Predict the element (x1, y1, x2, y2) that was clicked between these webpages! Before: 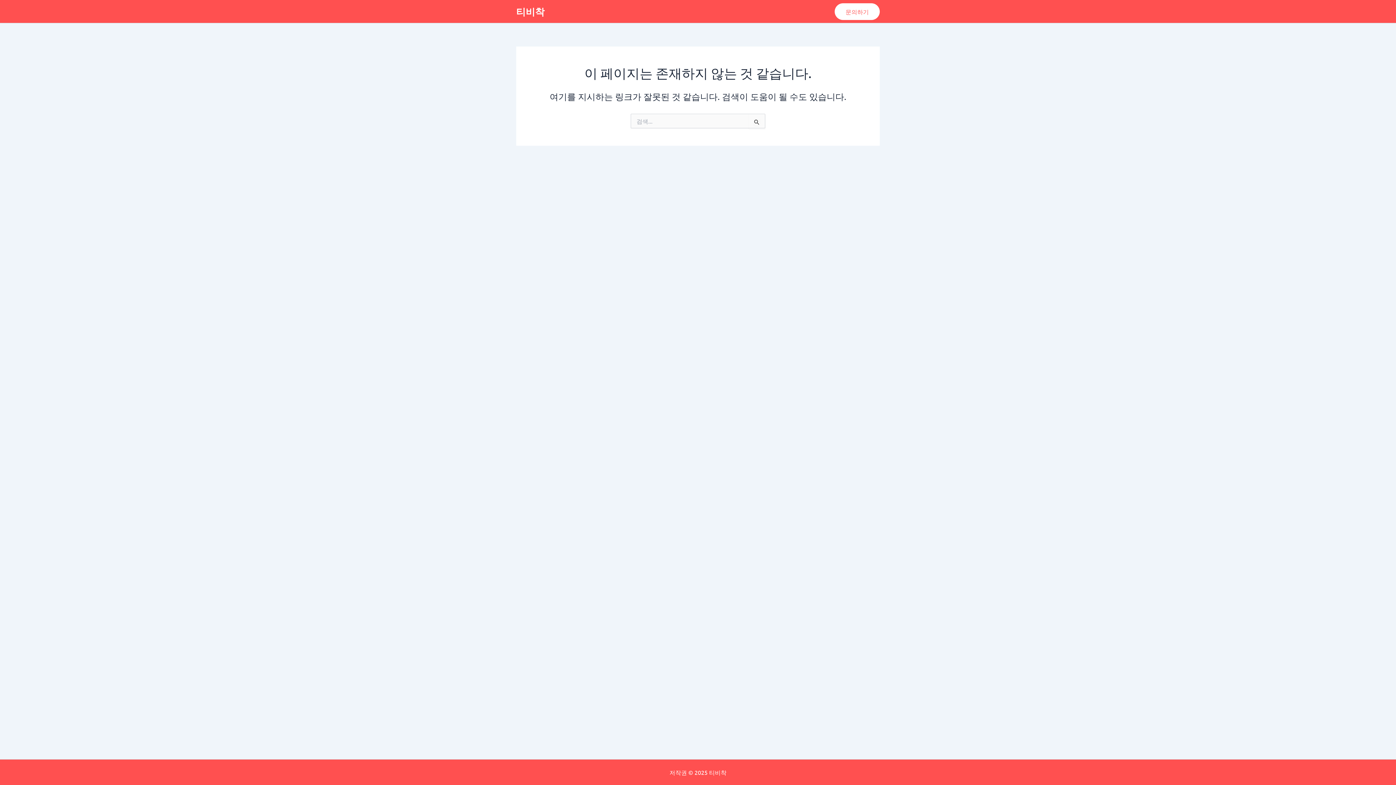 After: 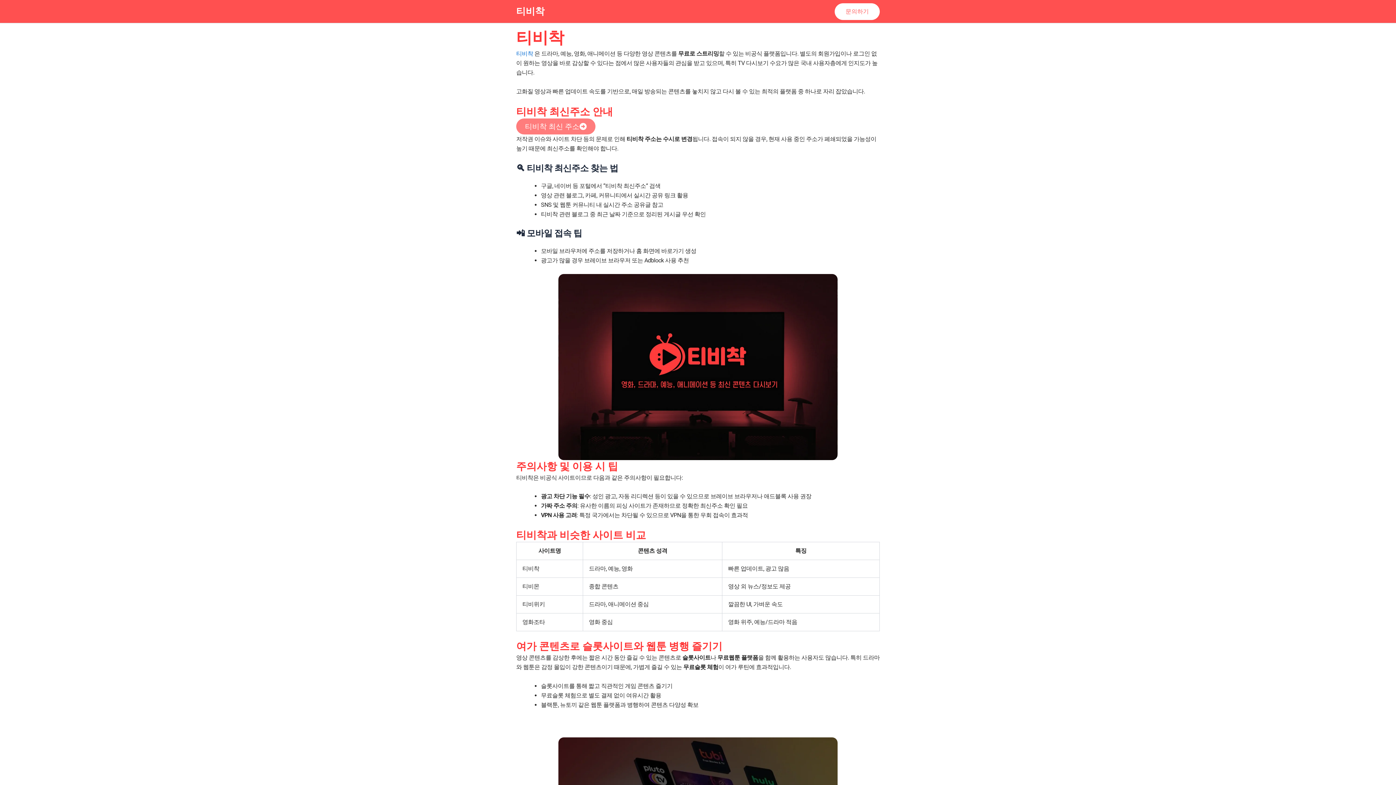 Action: bbox: (516, 5, 544, 17) label: 티비착